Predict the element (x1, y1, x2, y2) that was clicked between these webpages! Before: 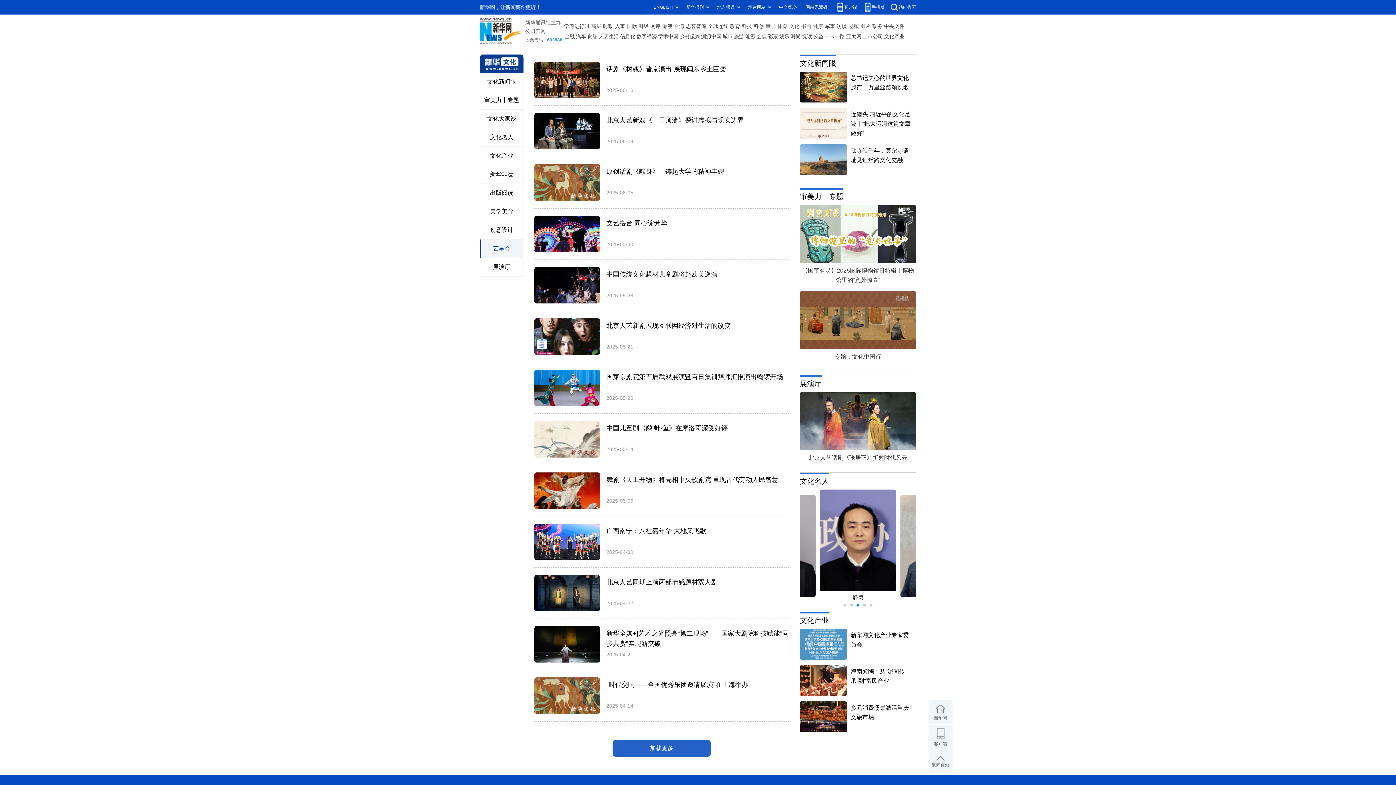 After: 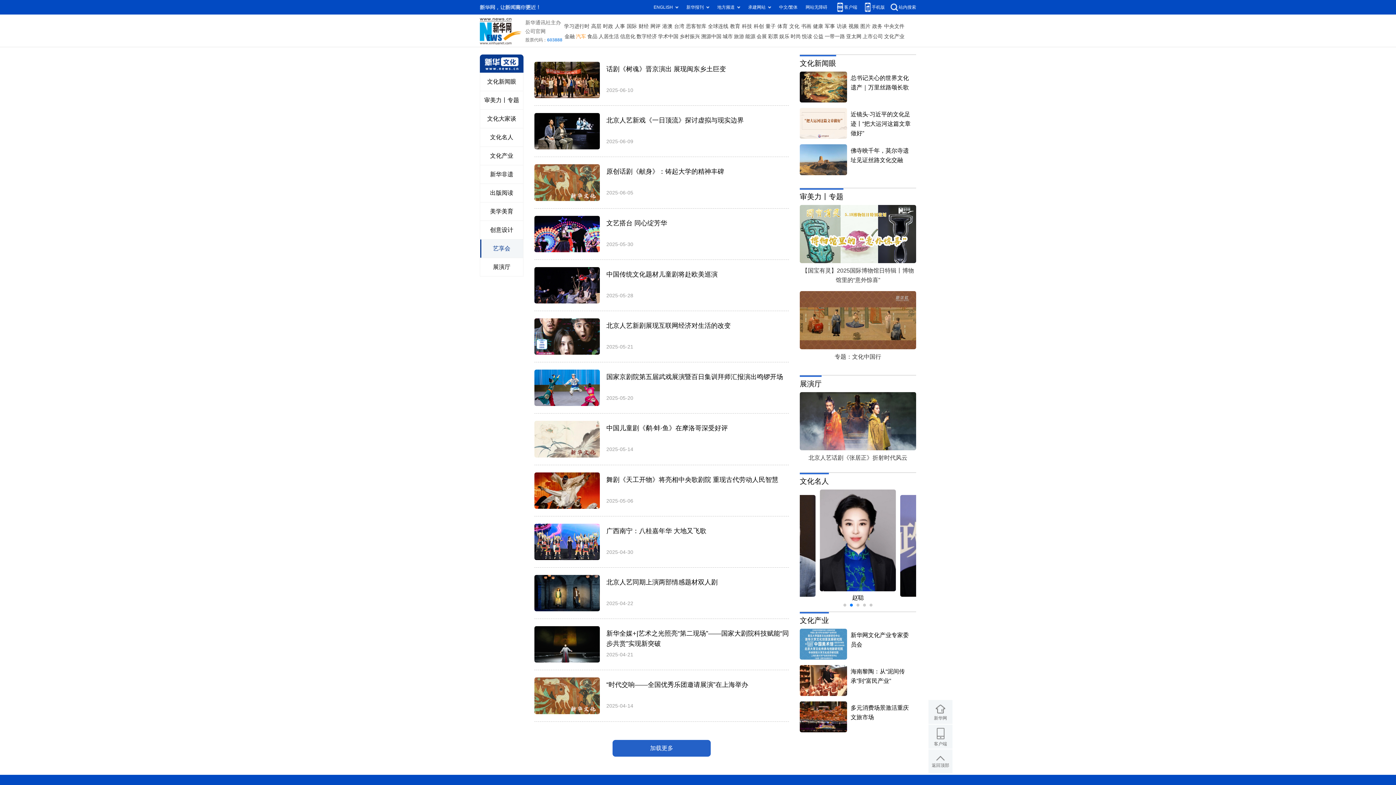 Action: label: 汽车 bbox: (576, 31, 586, 41)